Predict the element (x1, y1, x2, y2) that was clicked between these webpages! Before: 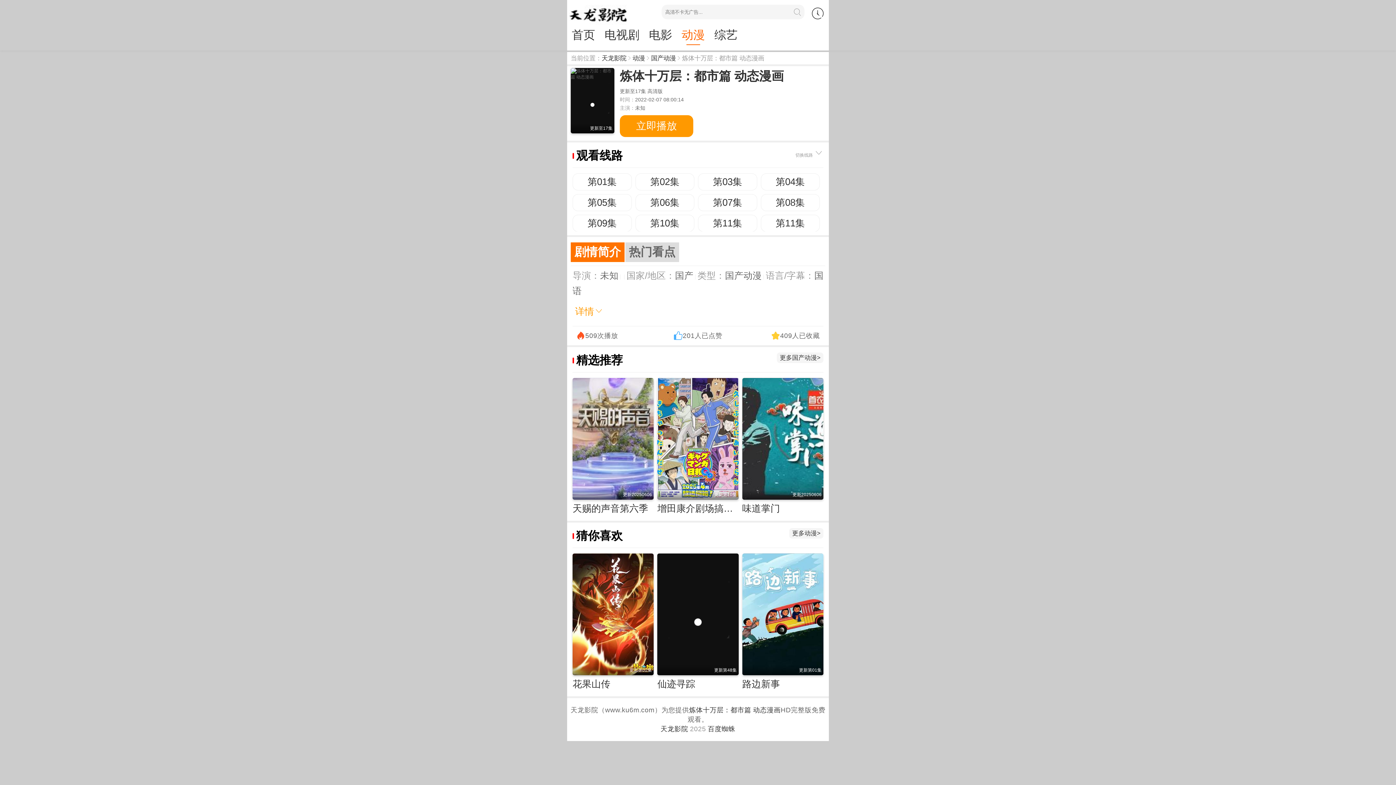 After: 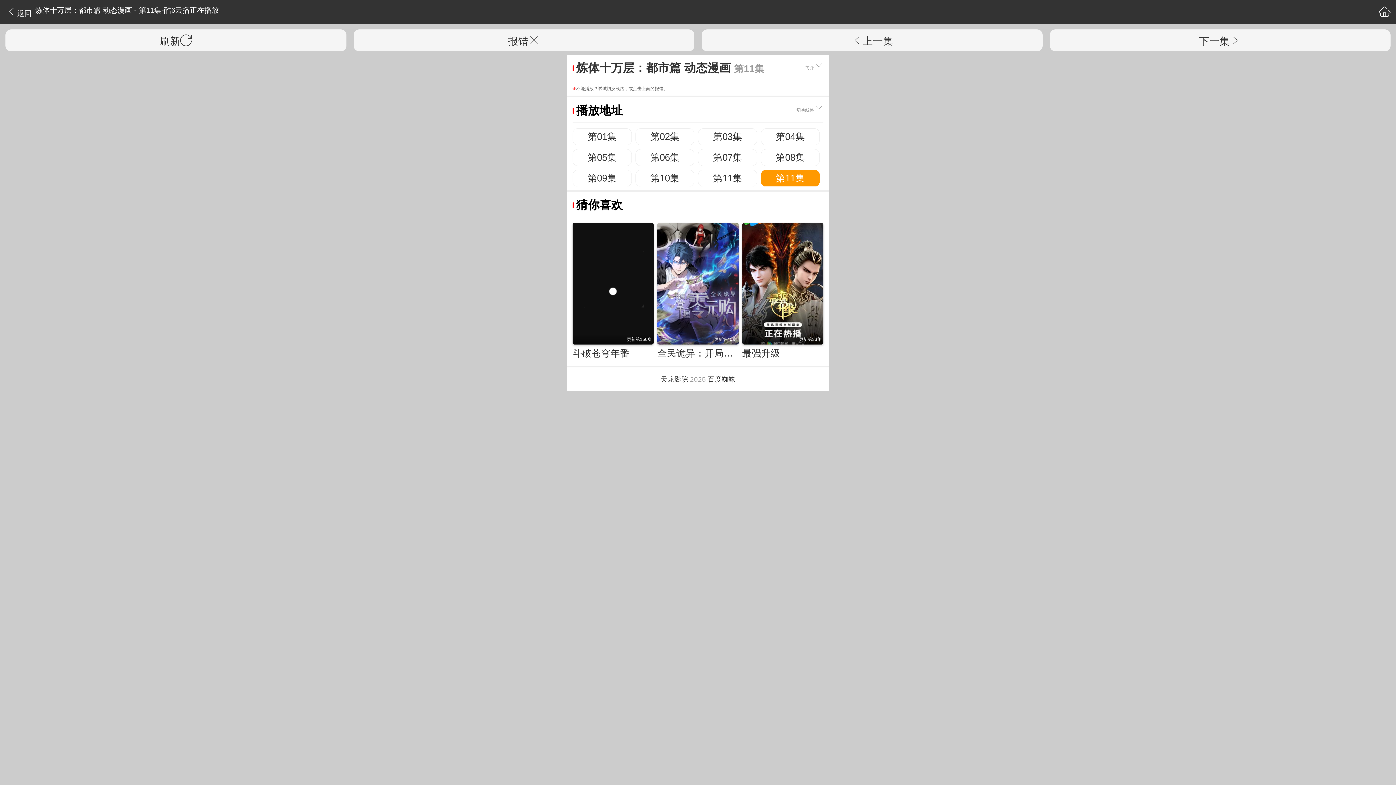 Action: bbox: (760, 214, 820, 232) label: 第11集